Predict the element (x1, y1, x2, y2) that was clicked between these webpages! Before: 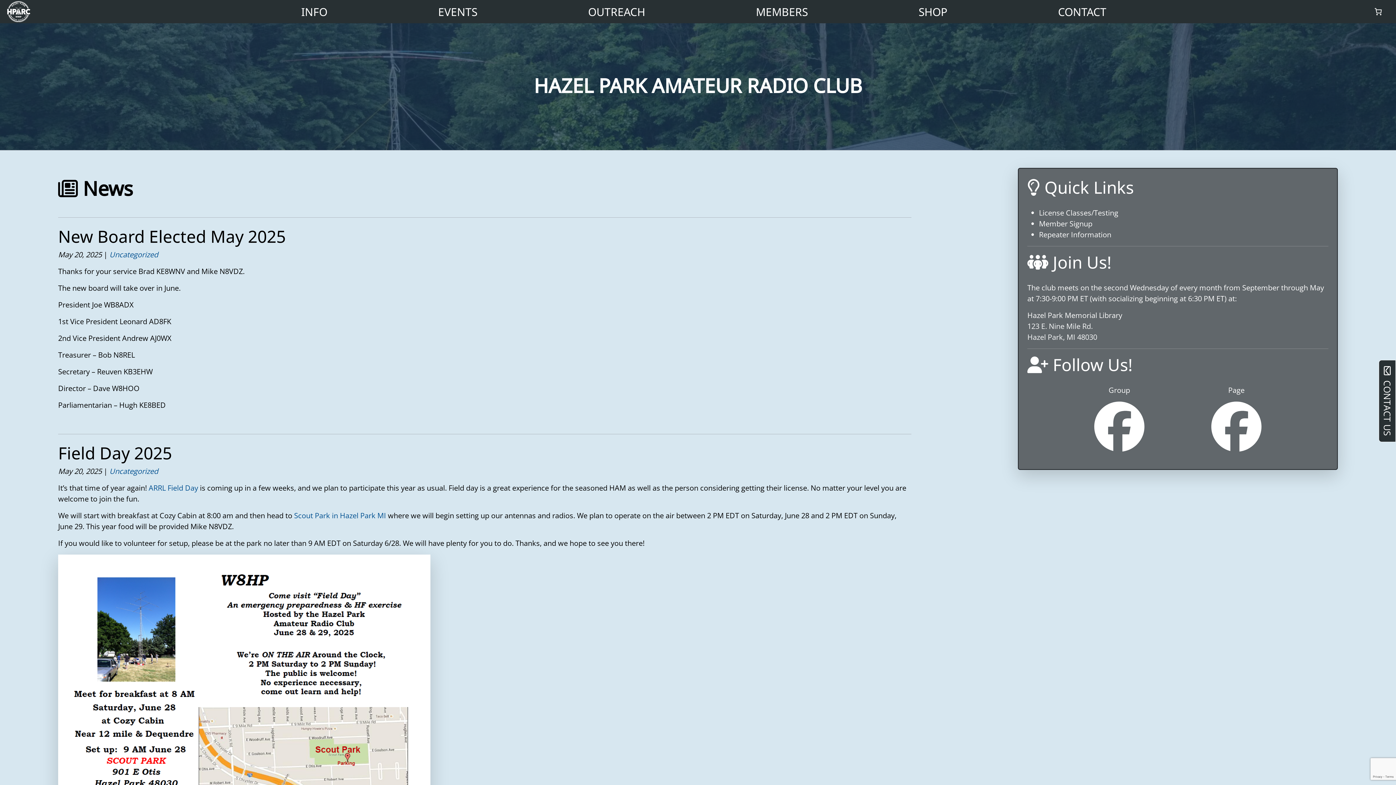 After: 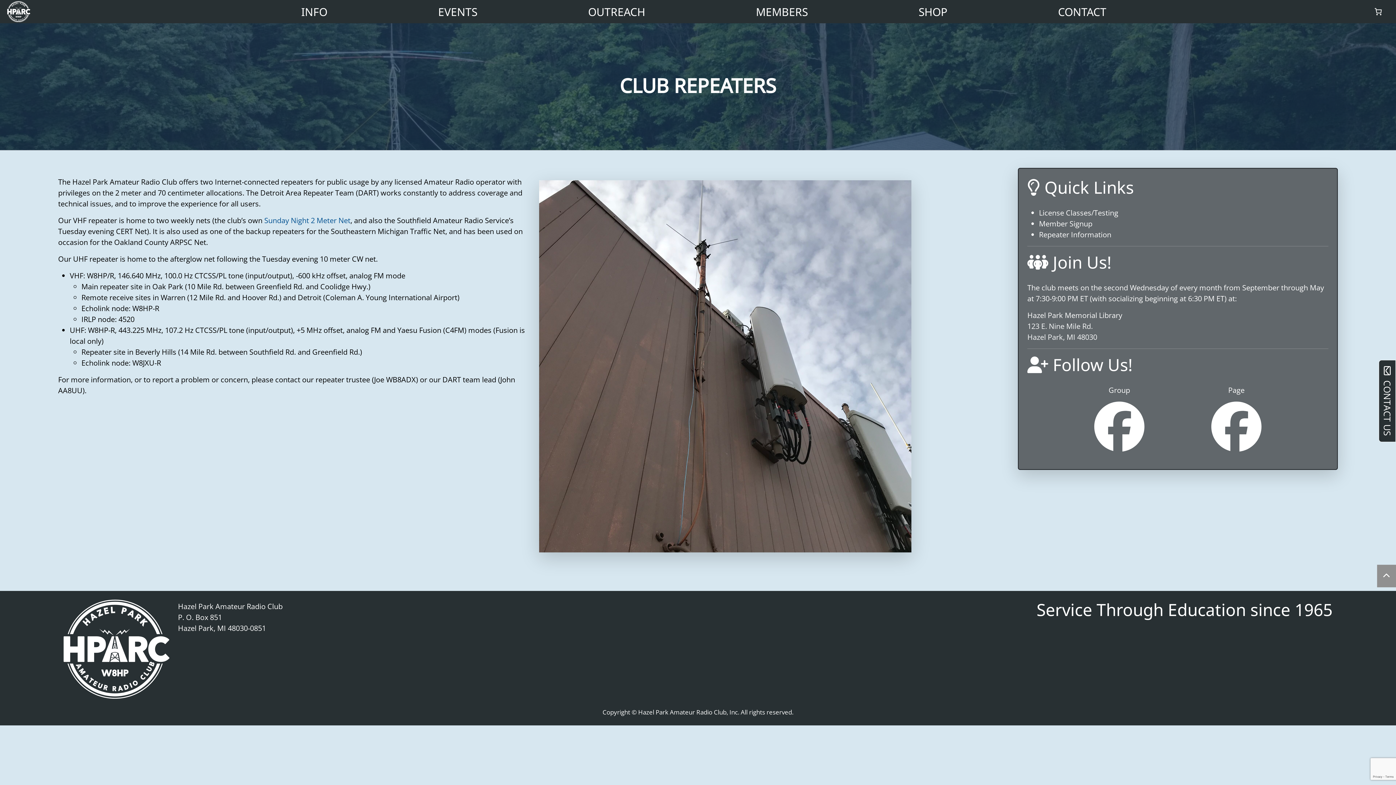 Action: label: Repeater Information bbox: (1039, 229, 1111, 239)